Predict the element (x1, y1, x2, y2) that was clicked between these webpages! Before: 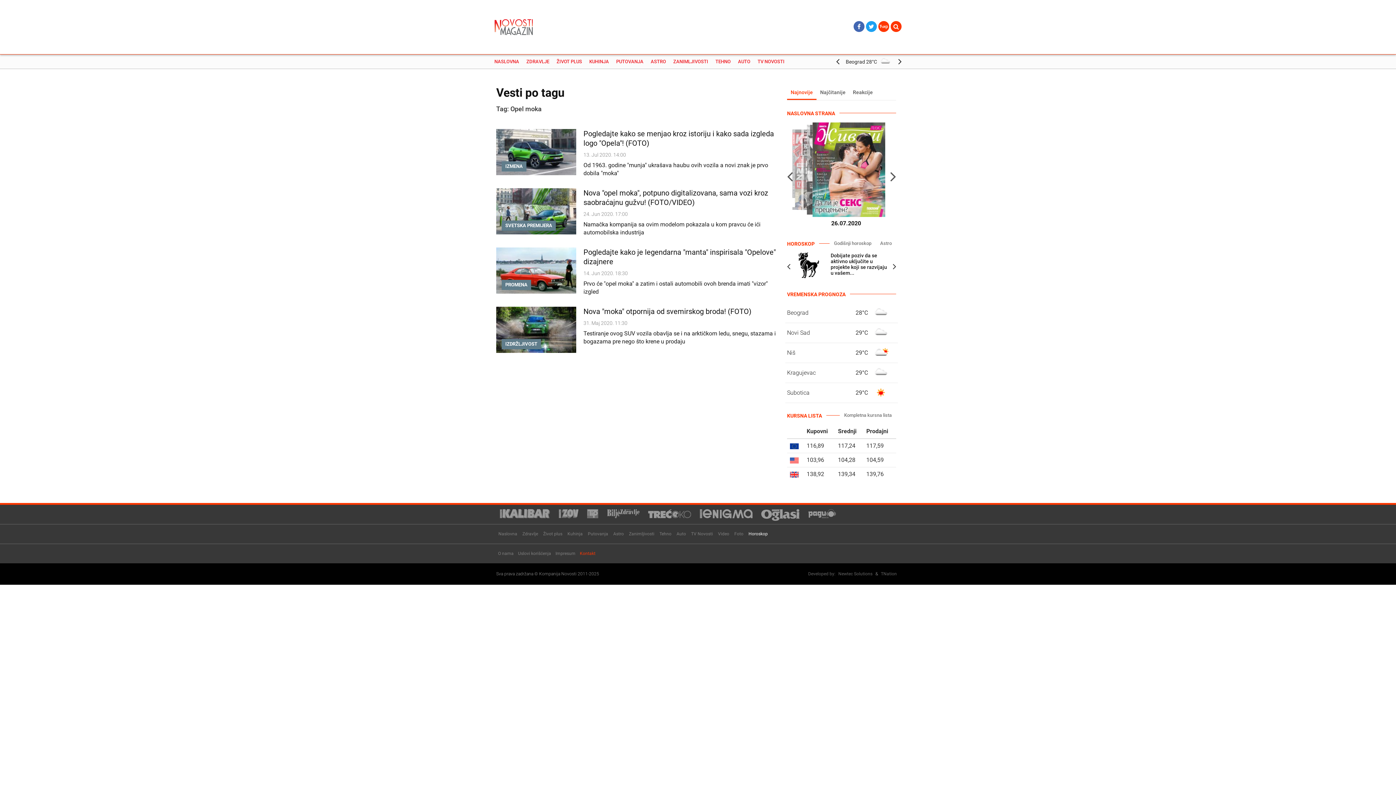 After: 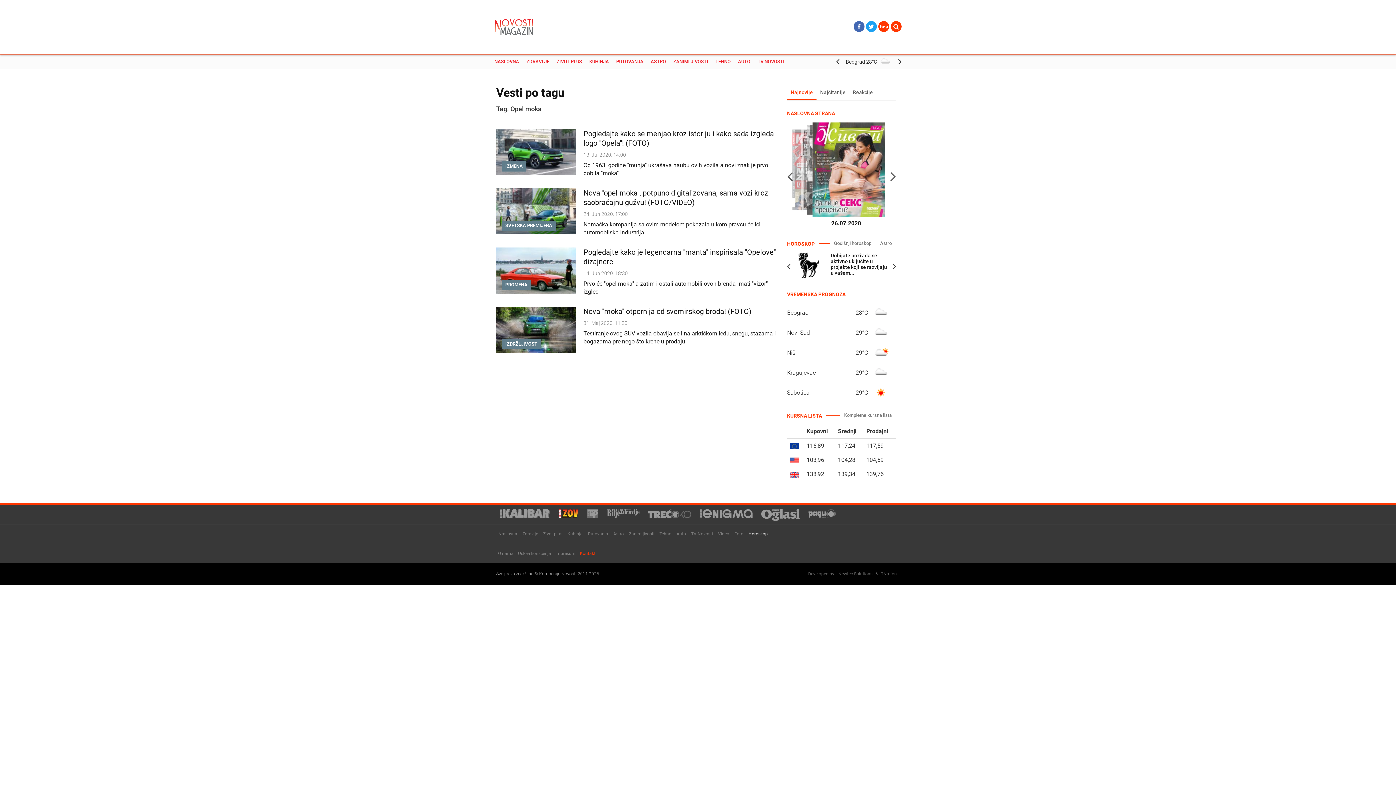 Action: bbox: (555, 505, 582, 522)